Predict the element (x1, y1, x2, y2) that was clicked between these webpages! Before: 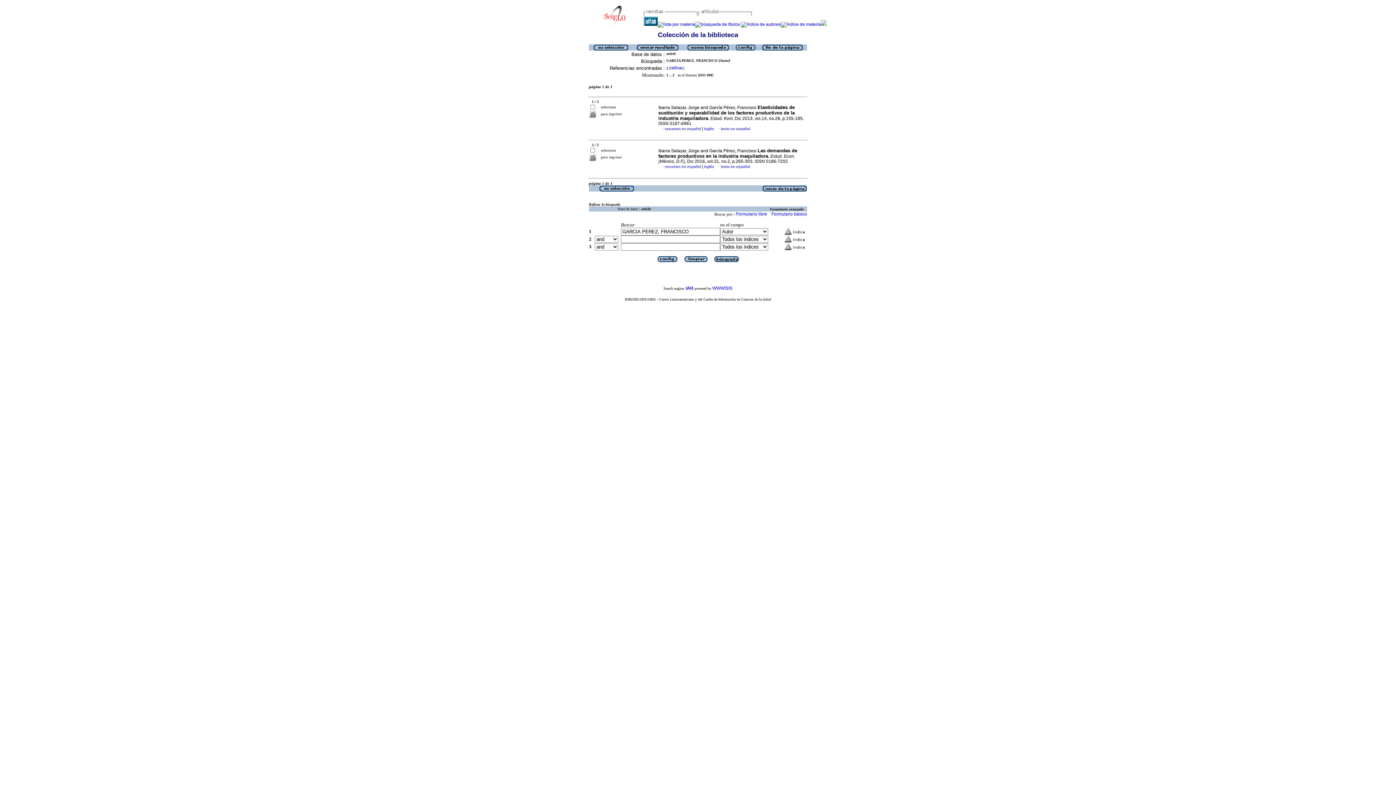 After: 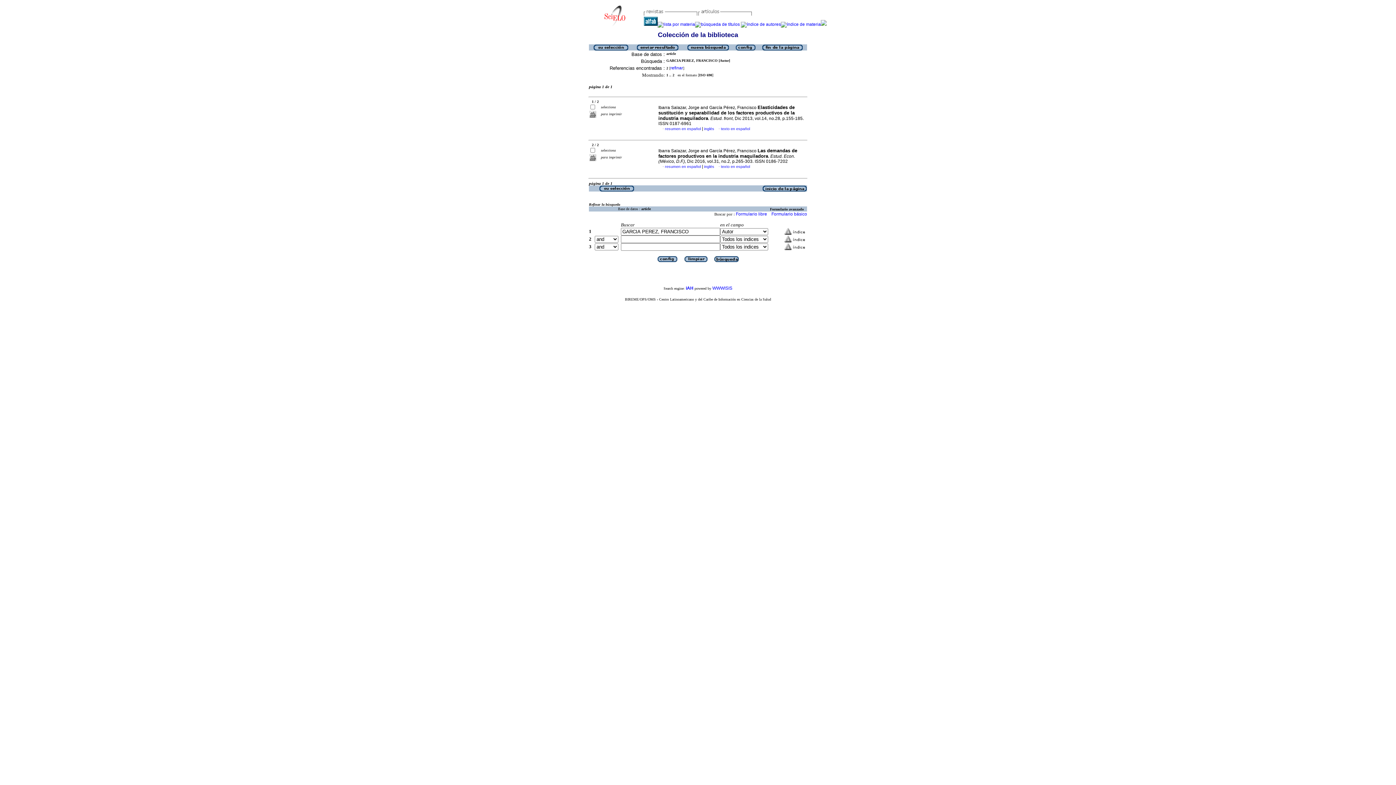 Action: label: Refinar la búsqueda bbox: (589, 201, 620, 207)